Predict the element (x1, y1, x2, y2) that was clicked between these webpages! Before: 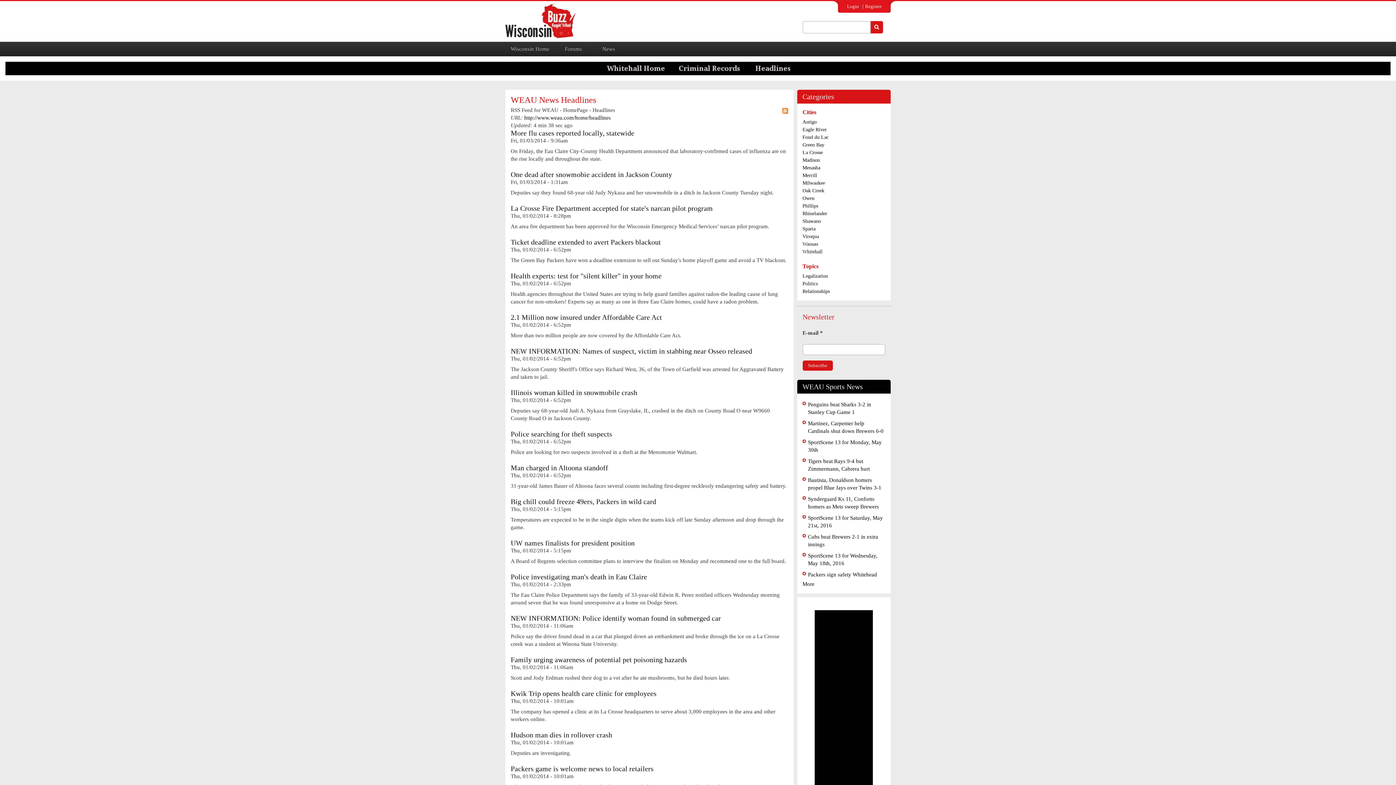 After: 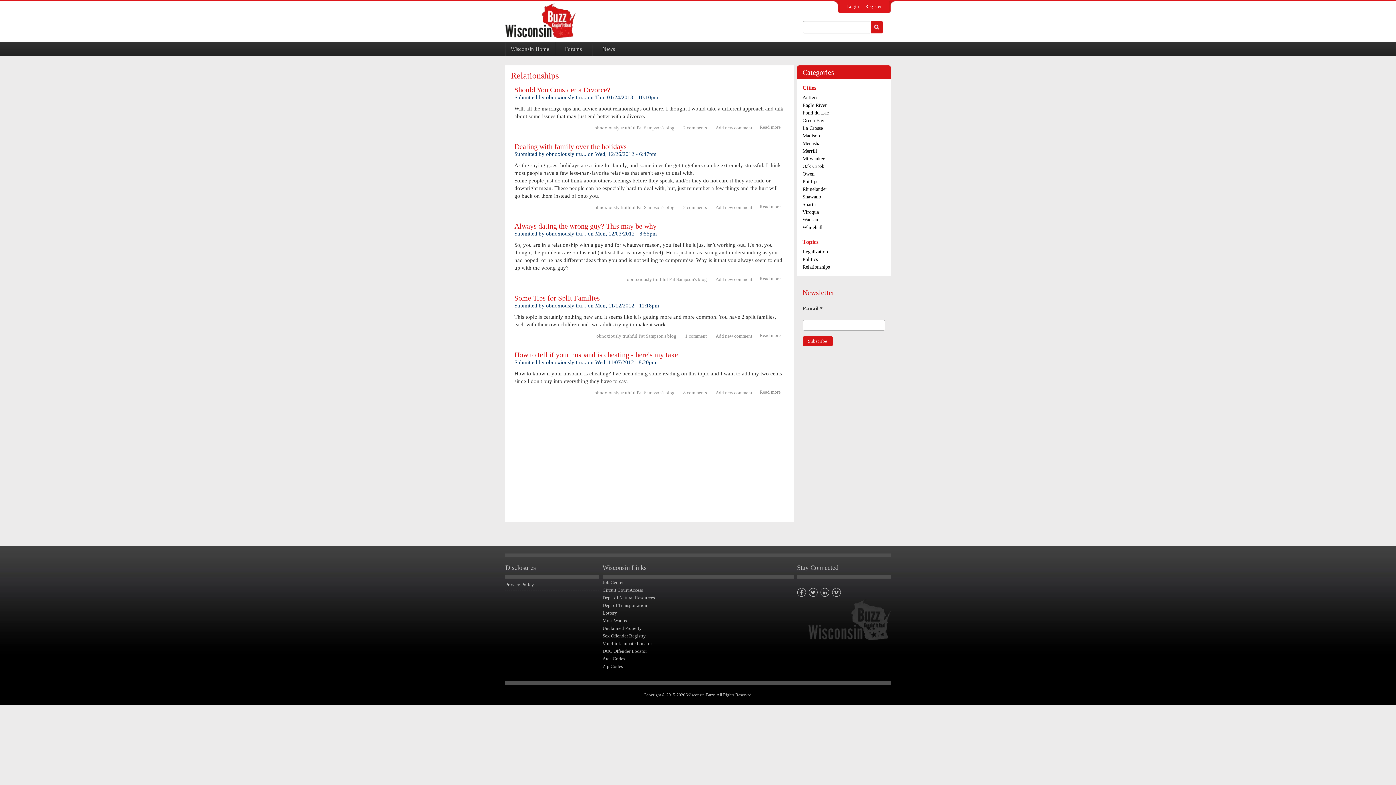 Action: label: Relationships bbox: (802, 288, 830, 294)